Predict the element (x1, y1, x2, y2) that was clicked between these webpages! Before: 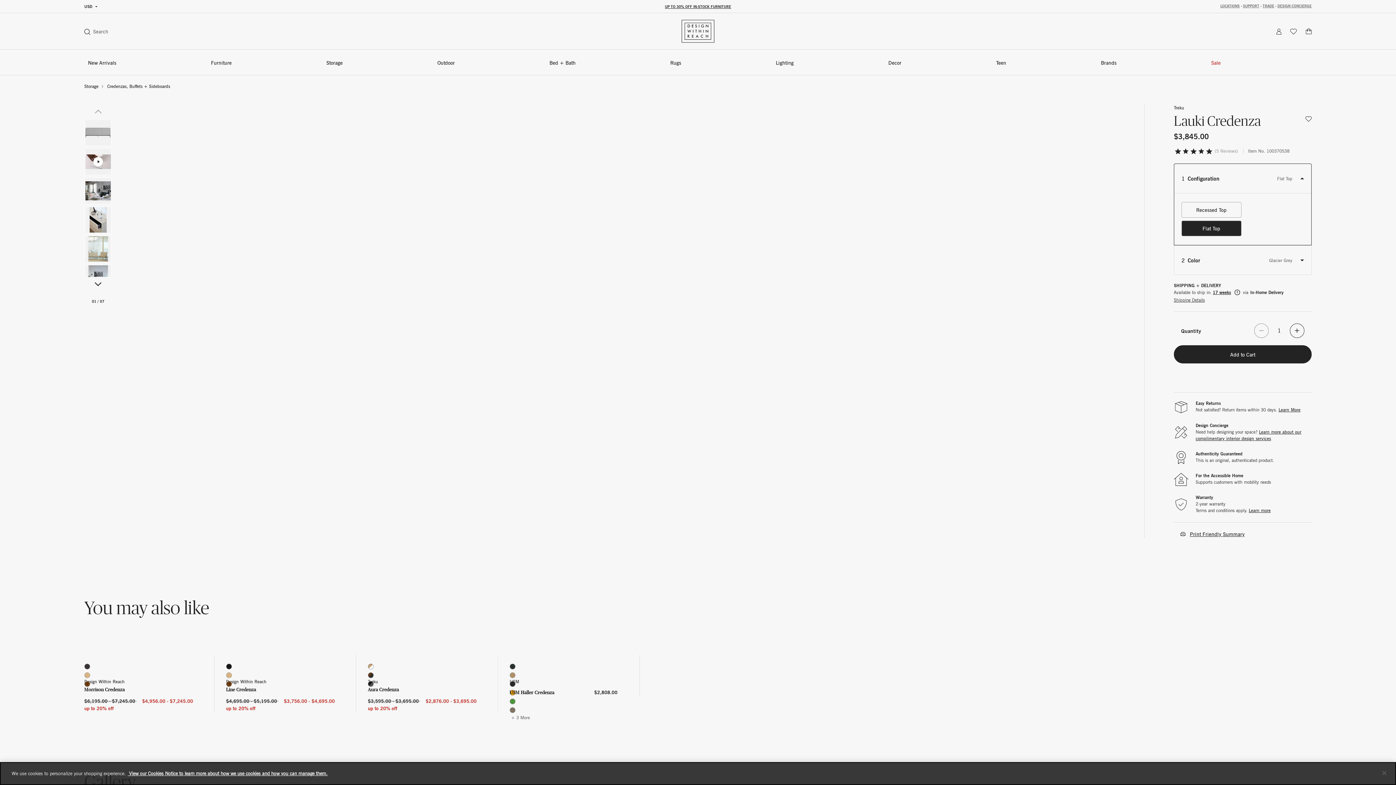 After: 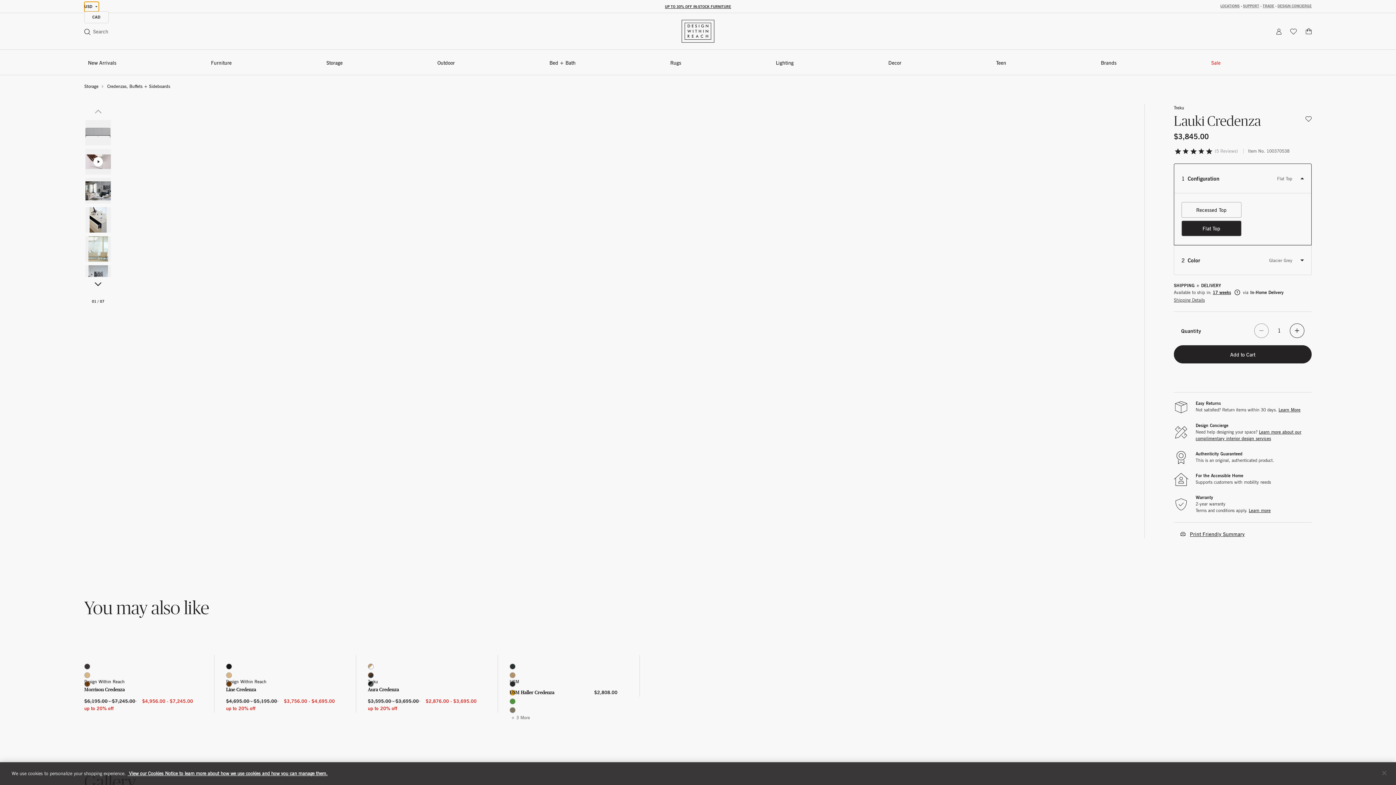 Action: bbox: (84, 1, 98, 11) label: USD 